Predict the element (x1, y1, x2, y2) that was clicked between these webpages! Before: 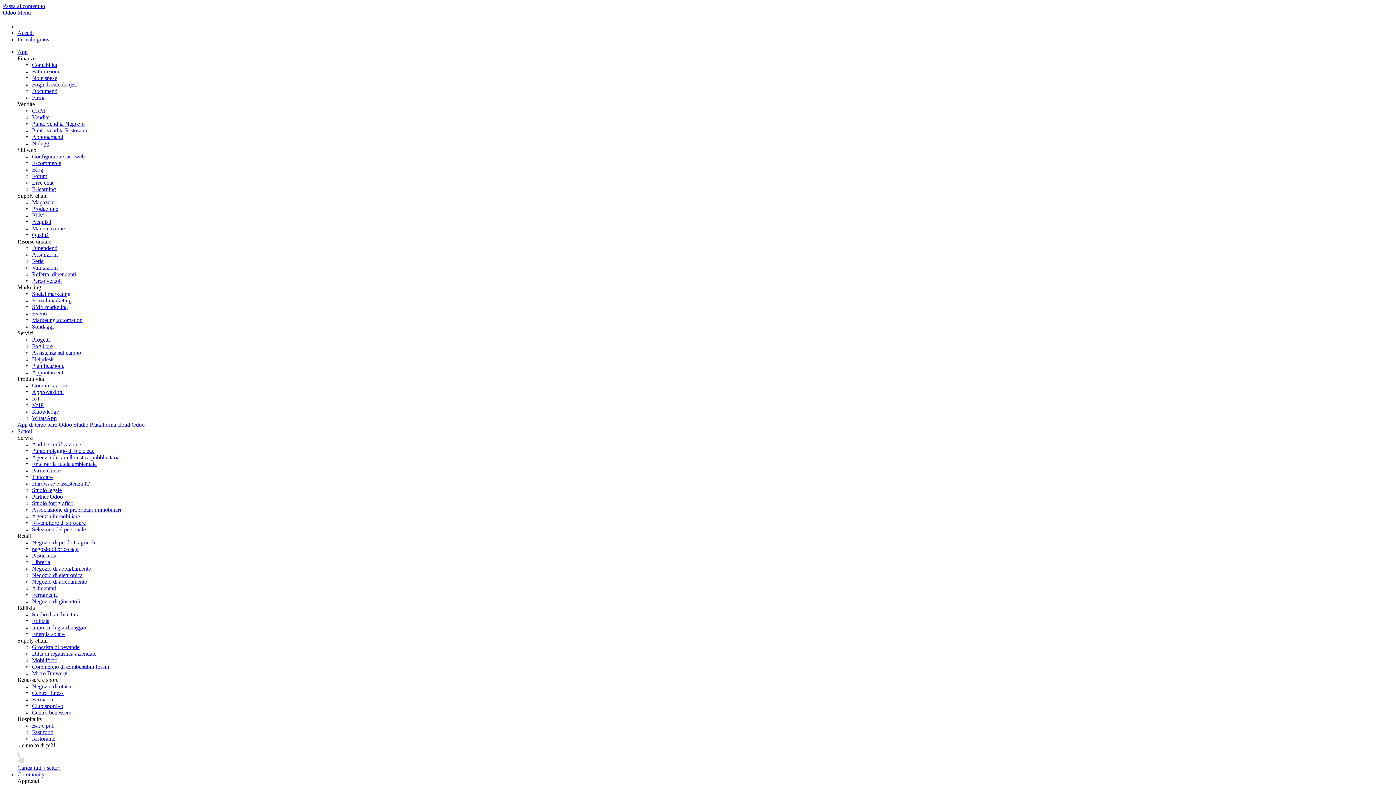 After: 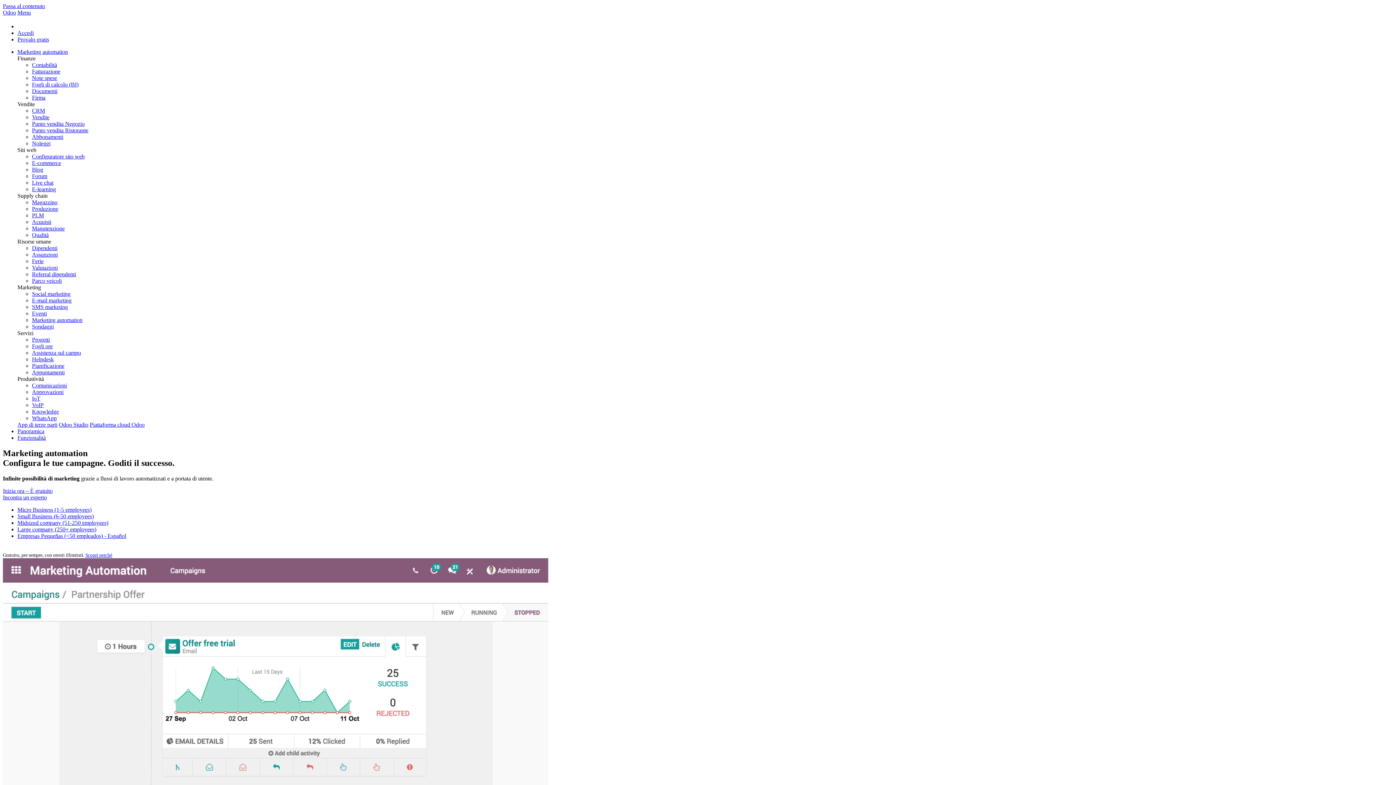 Action: label: Marketing automation bbox: (32, 317, 82, 323)